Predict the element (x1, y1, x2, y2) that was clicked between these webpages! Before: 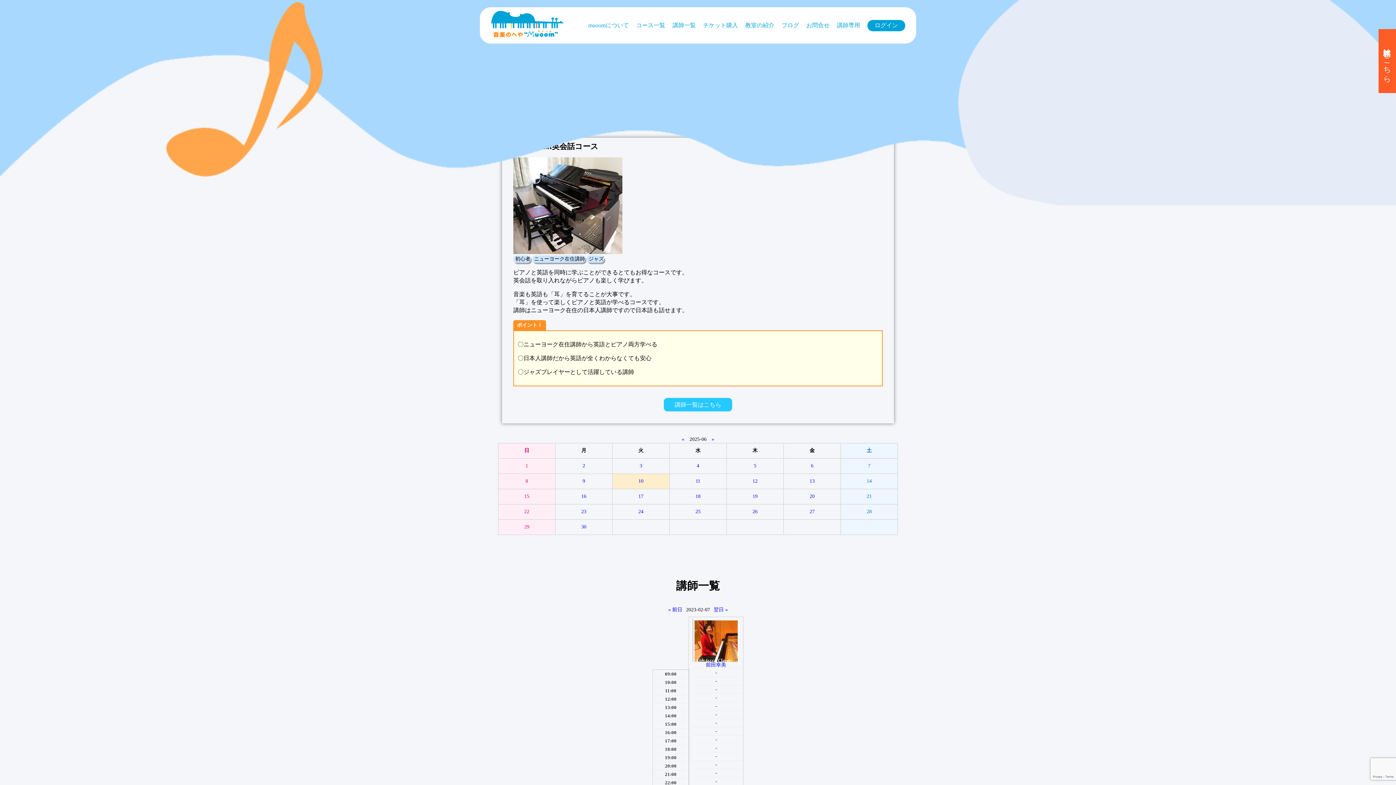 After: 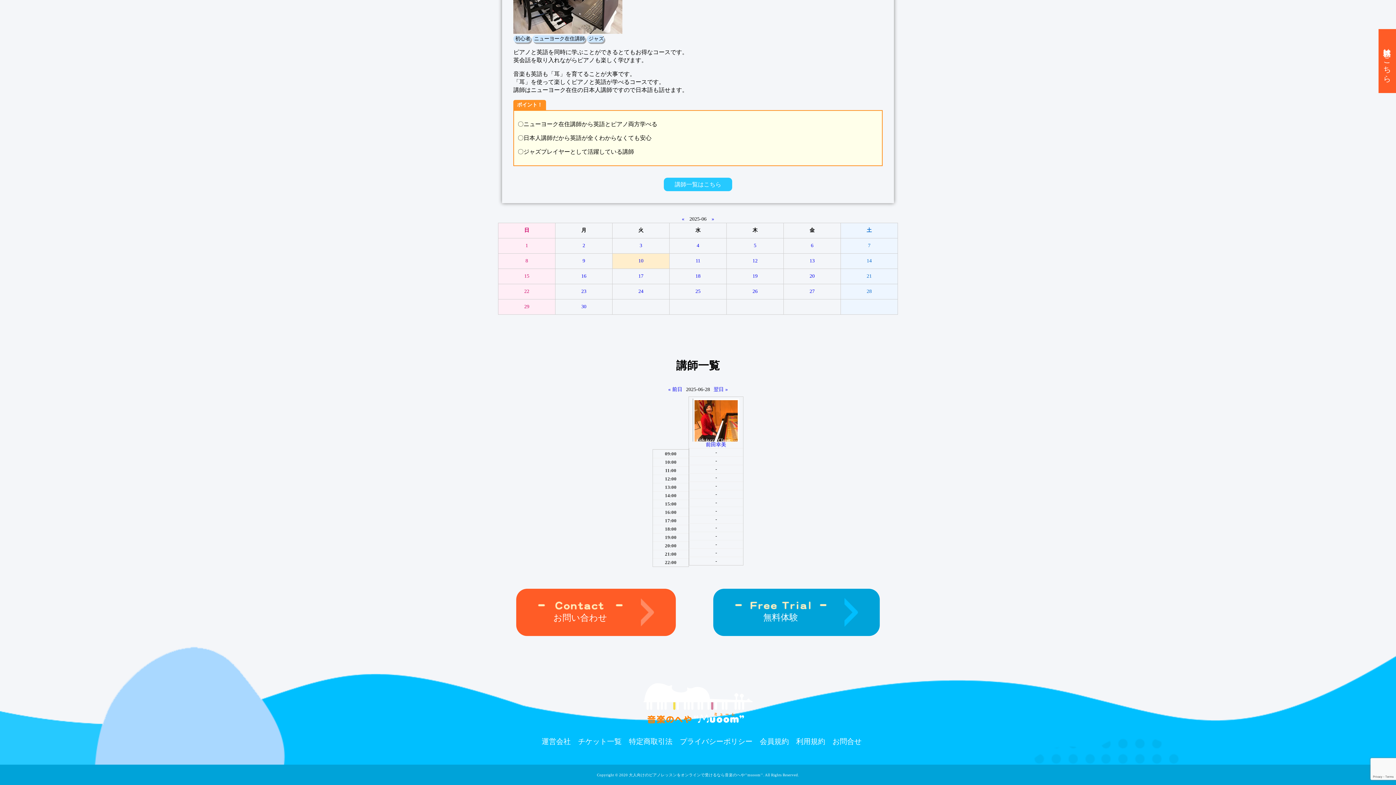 Action: bbox: (866, 509, 872, 514) label: 28